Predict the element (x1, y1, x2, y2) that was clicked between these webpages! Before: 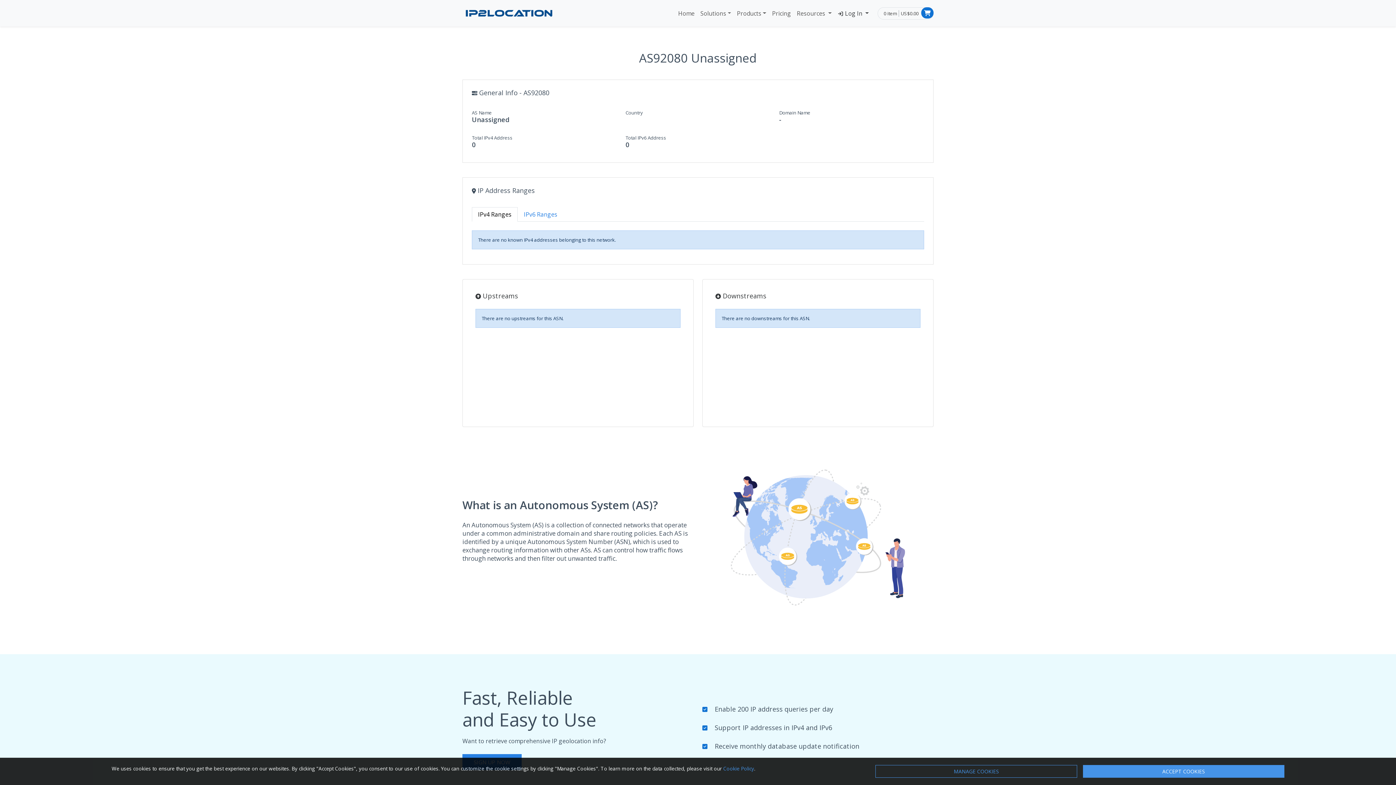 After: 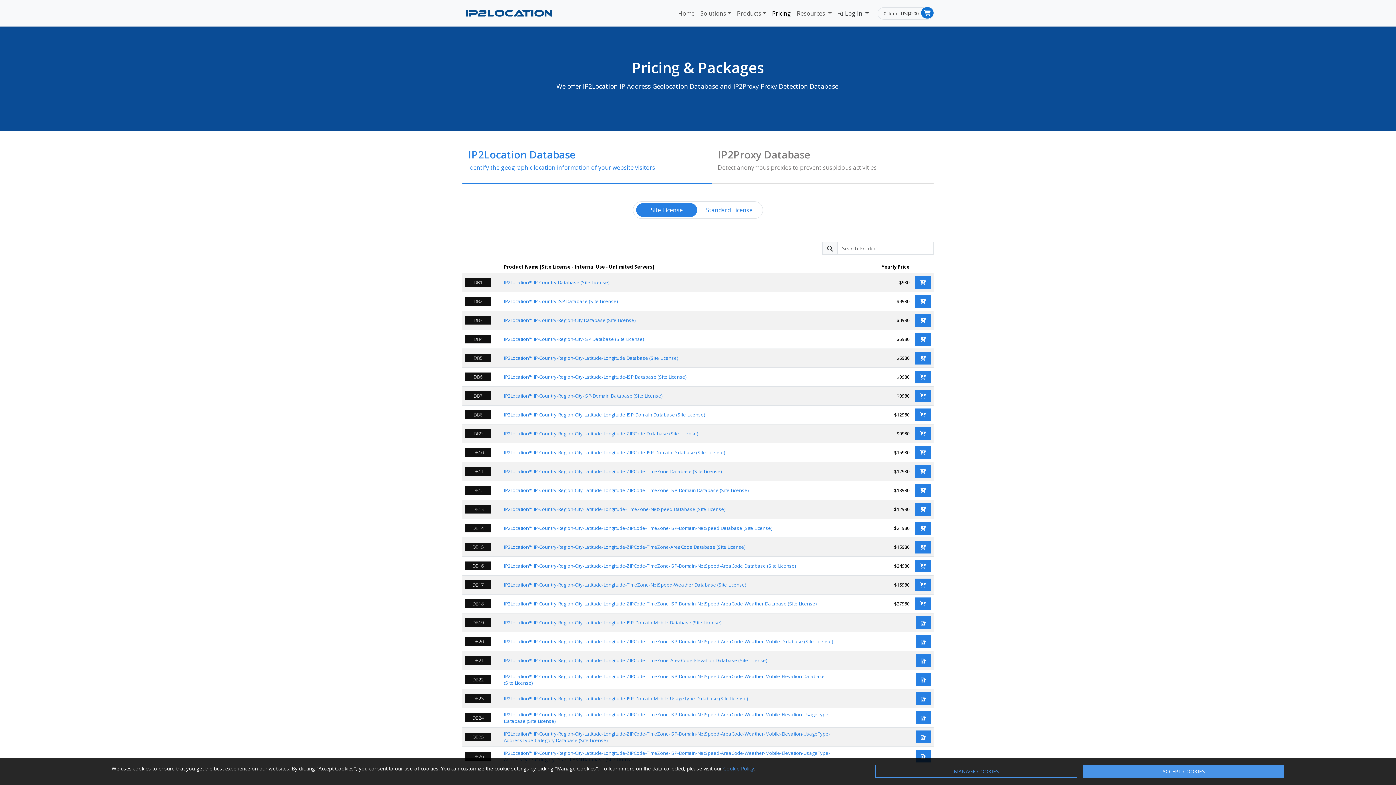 Action: bbox: (769, 6, 794, 20) label: Pricing